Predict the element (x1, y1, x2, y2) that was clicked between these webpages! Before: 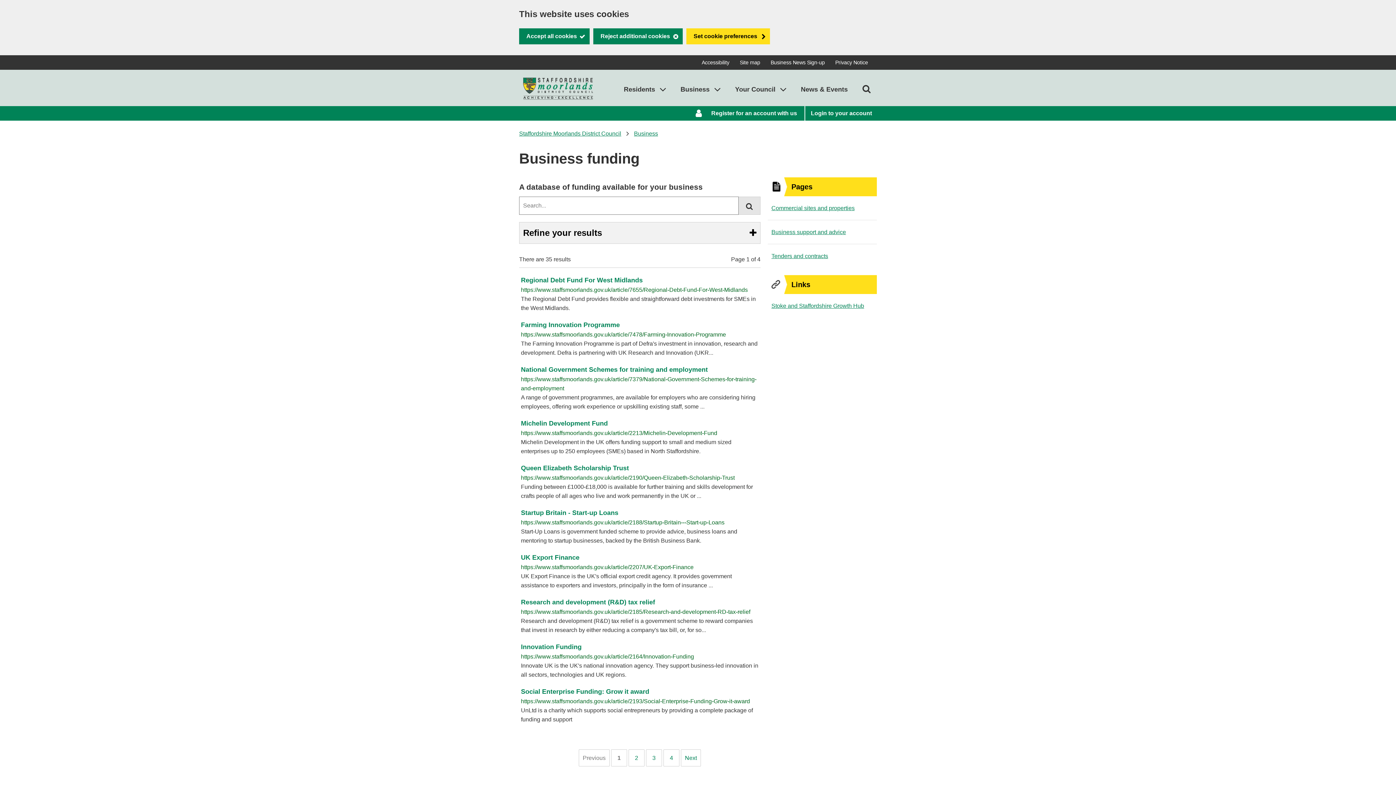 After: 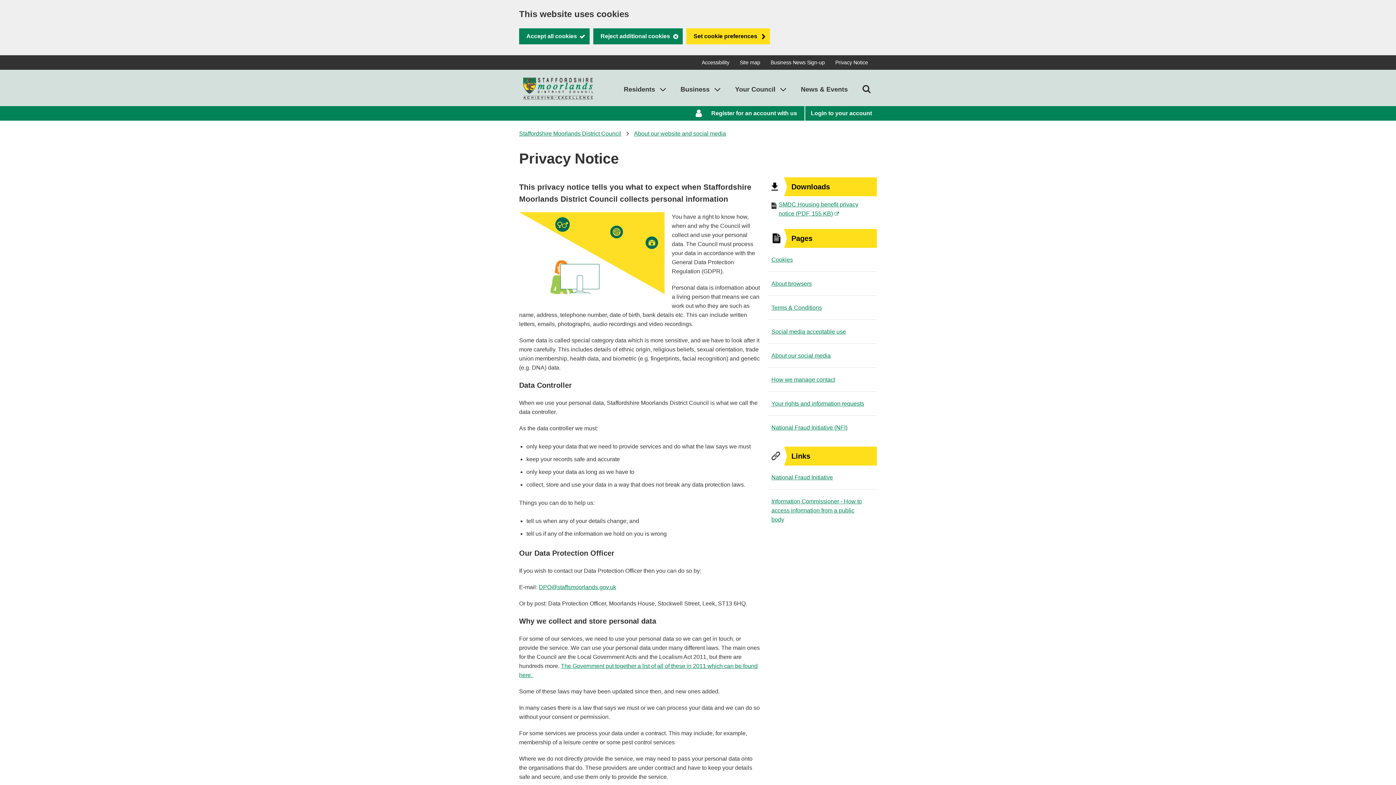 Action: bbox: (830, 55, 873, 69) label: Privacy Notice